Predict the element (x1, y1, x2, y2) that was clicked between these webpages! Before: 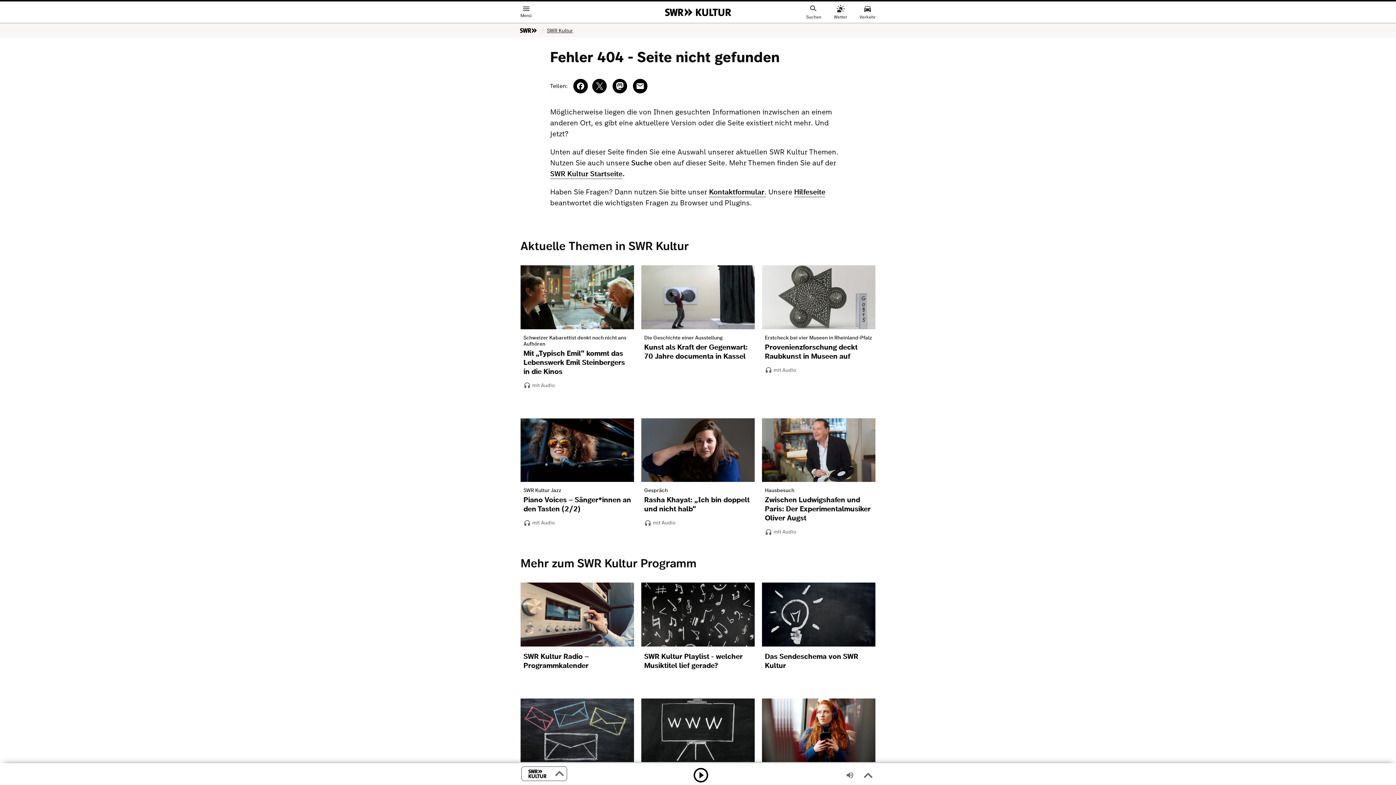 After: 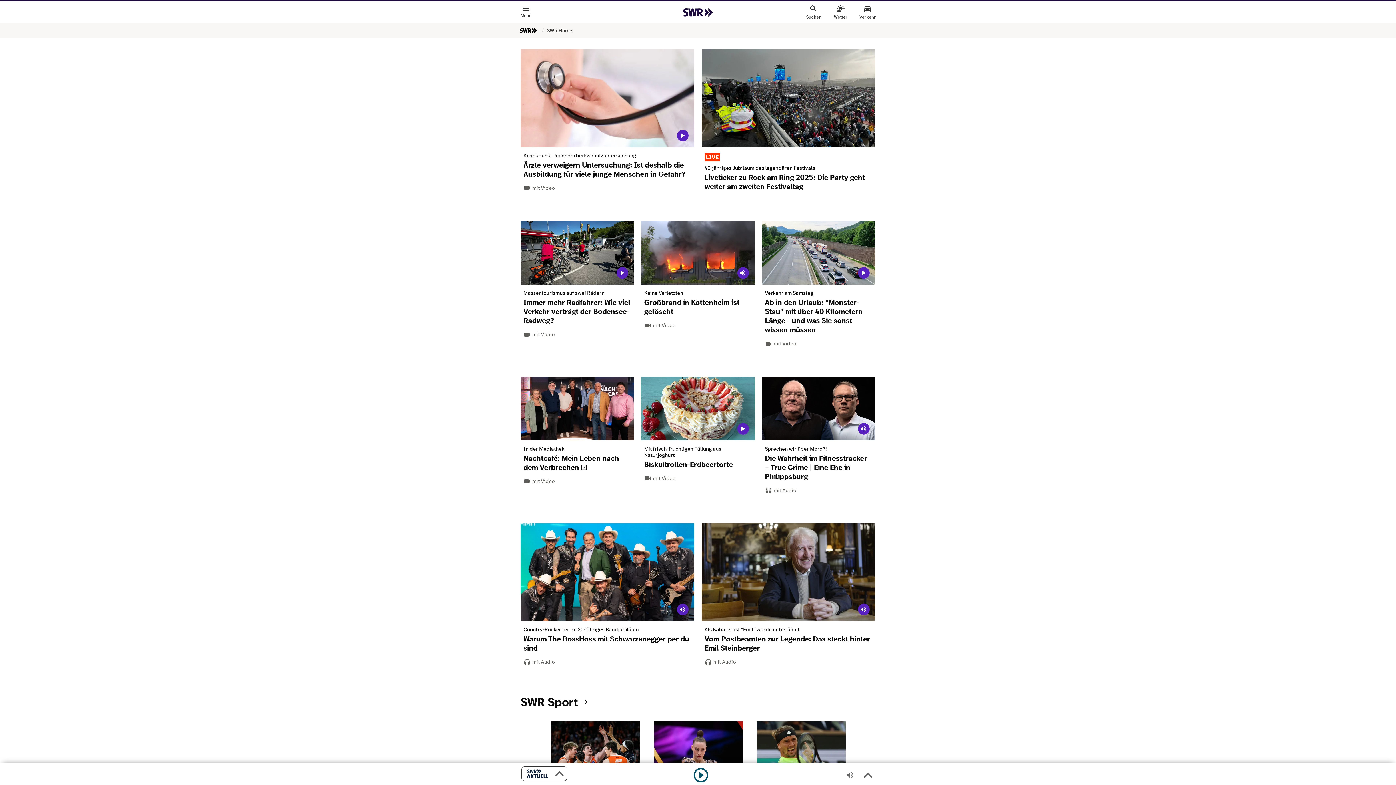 Action: label: SWR bbox: (520, 26, 536, 34)